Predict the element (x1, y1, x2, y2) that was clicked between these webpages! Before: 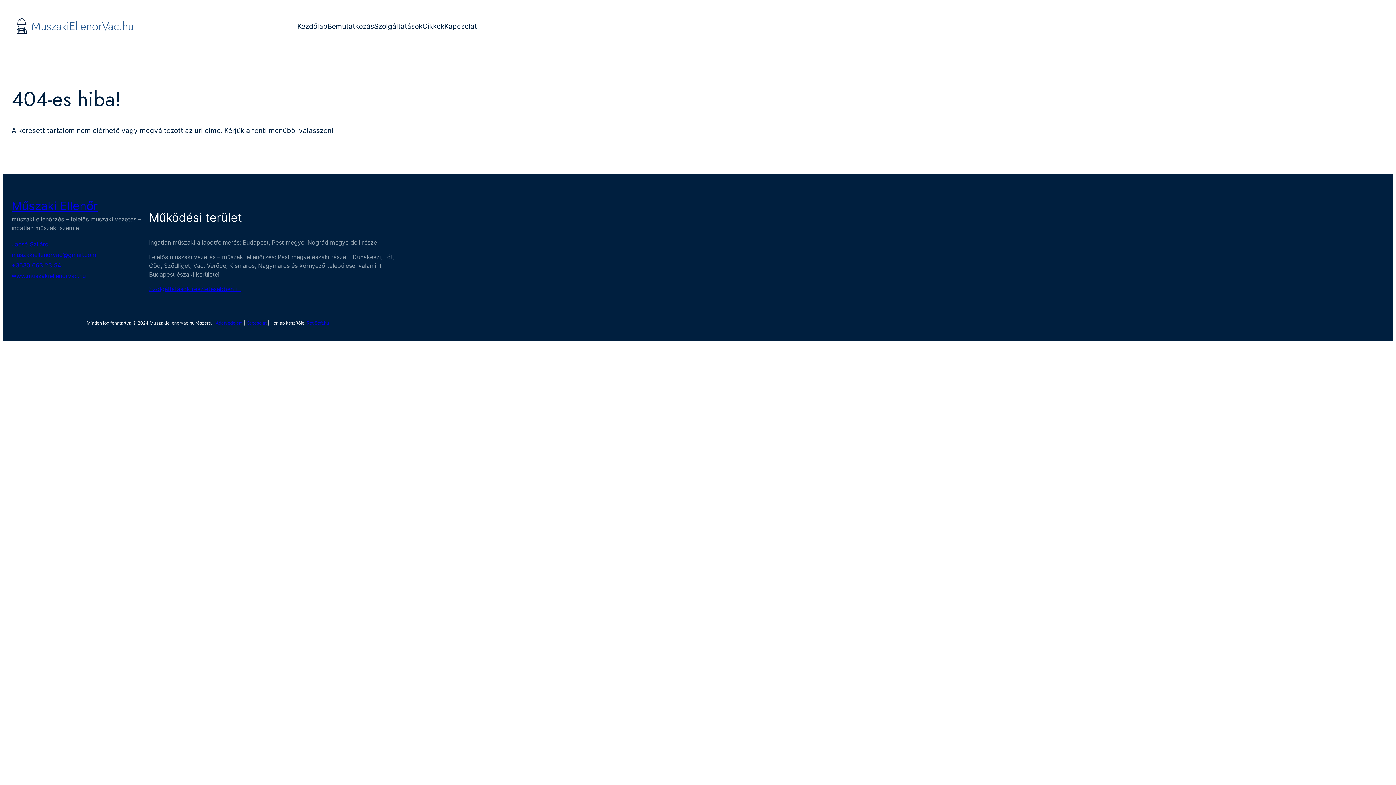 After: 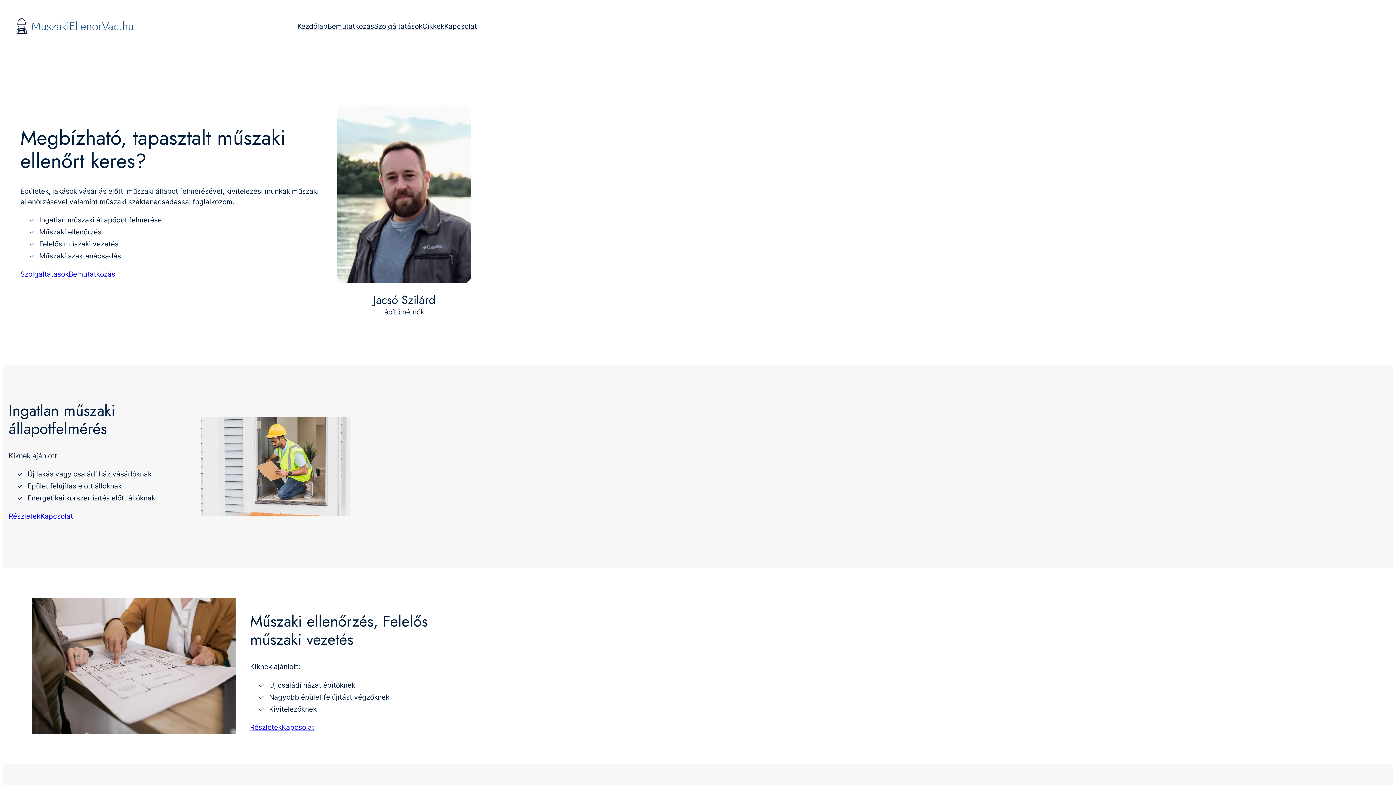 Action: bbox: (11, 198, 97, 213) label: Műszaki Ellenőr